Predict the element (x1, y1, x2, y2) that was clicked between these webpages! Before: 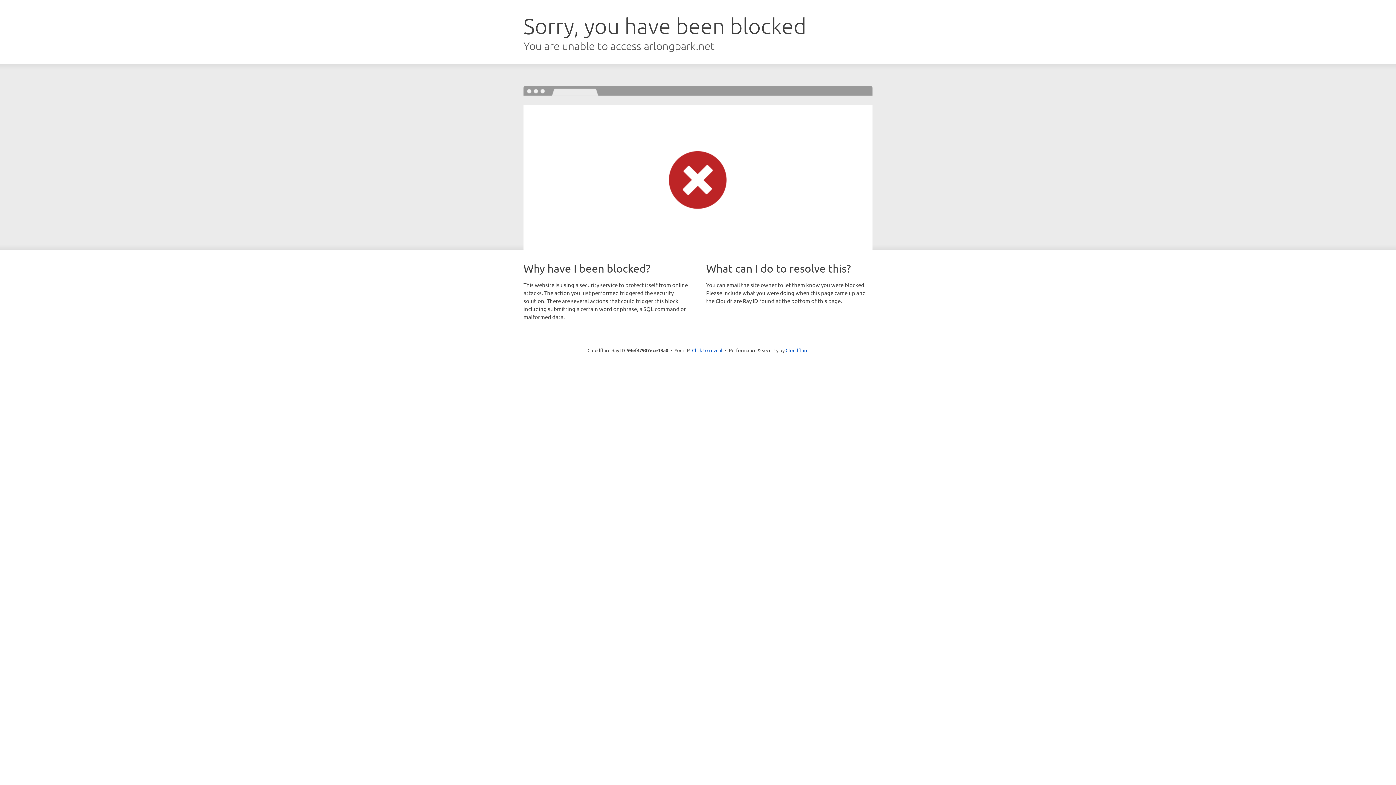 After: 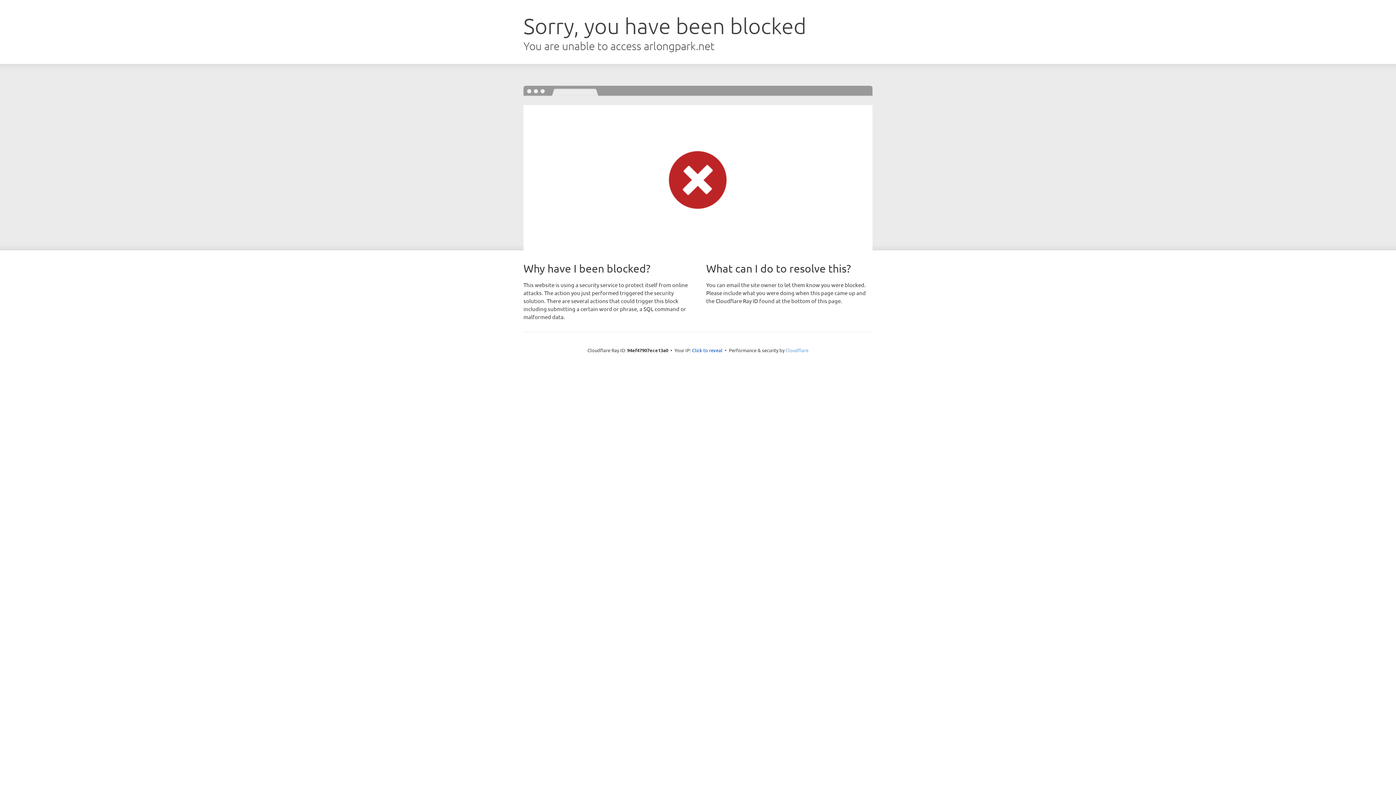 Action: bbox: (785, 347, 808, 353) label: Cloudflare